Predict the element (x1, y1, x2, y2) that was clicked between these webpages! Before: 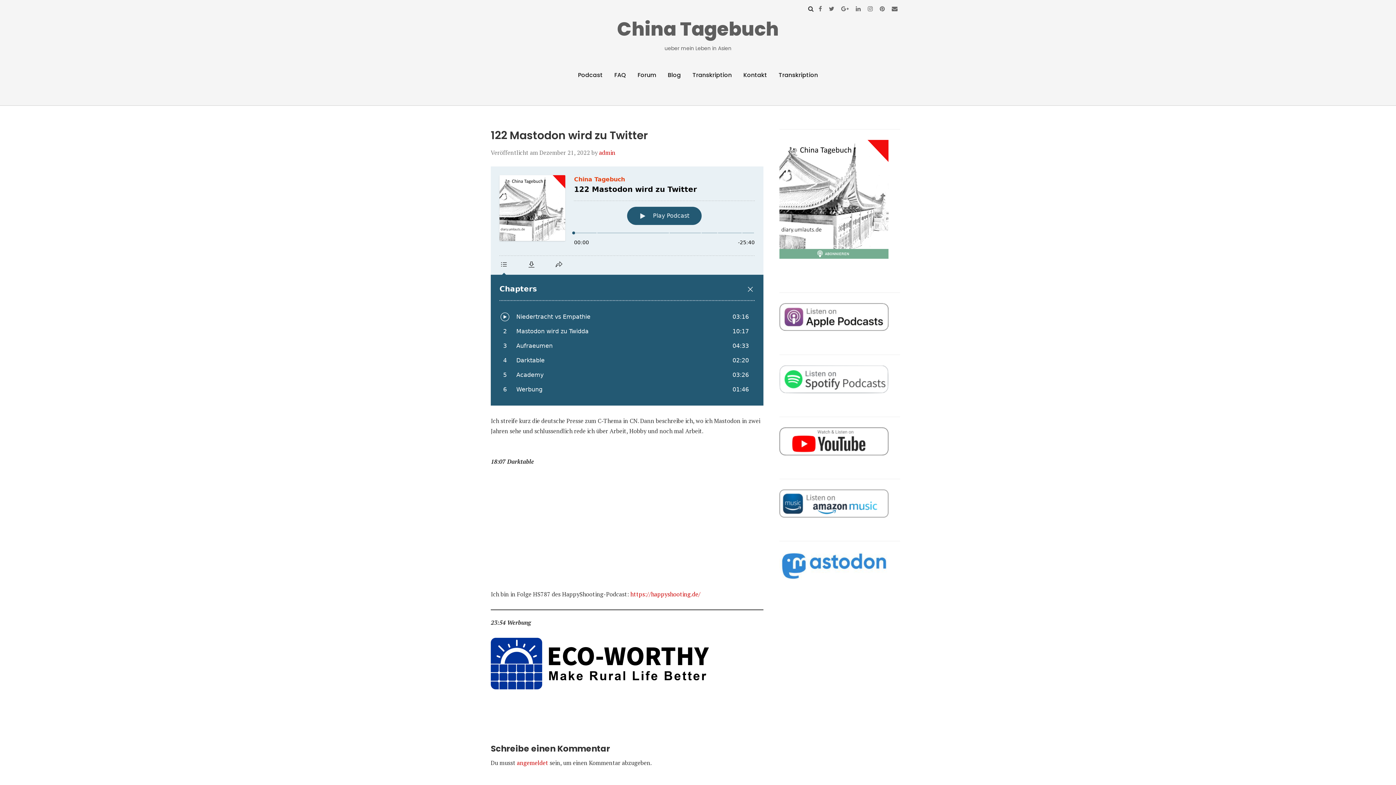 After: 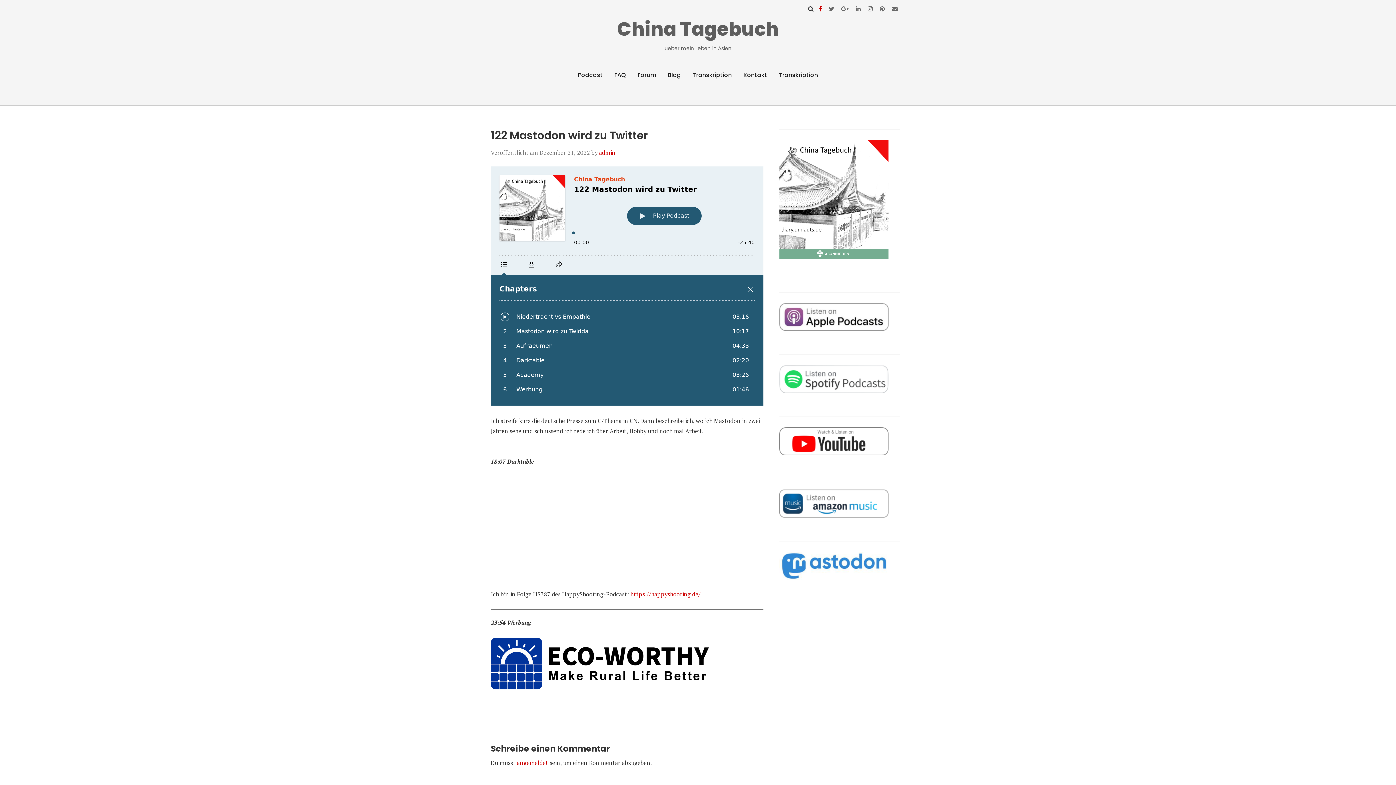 Action: bbox: (818, 4, 822, 12)